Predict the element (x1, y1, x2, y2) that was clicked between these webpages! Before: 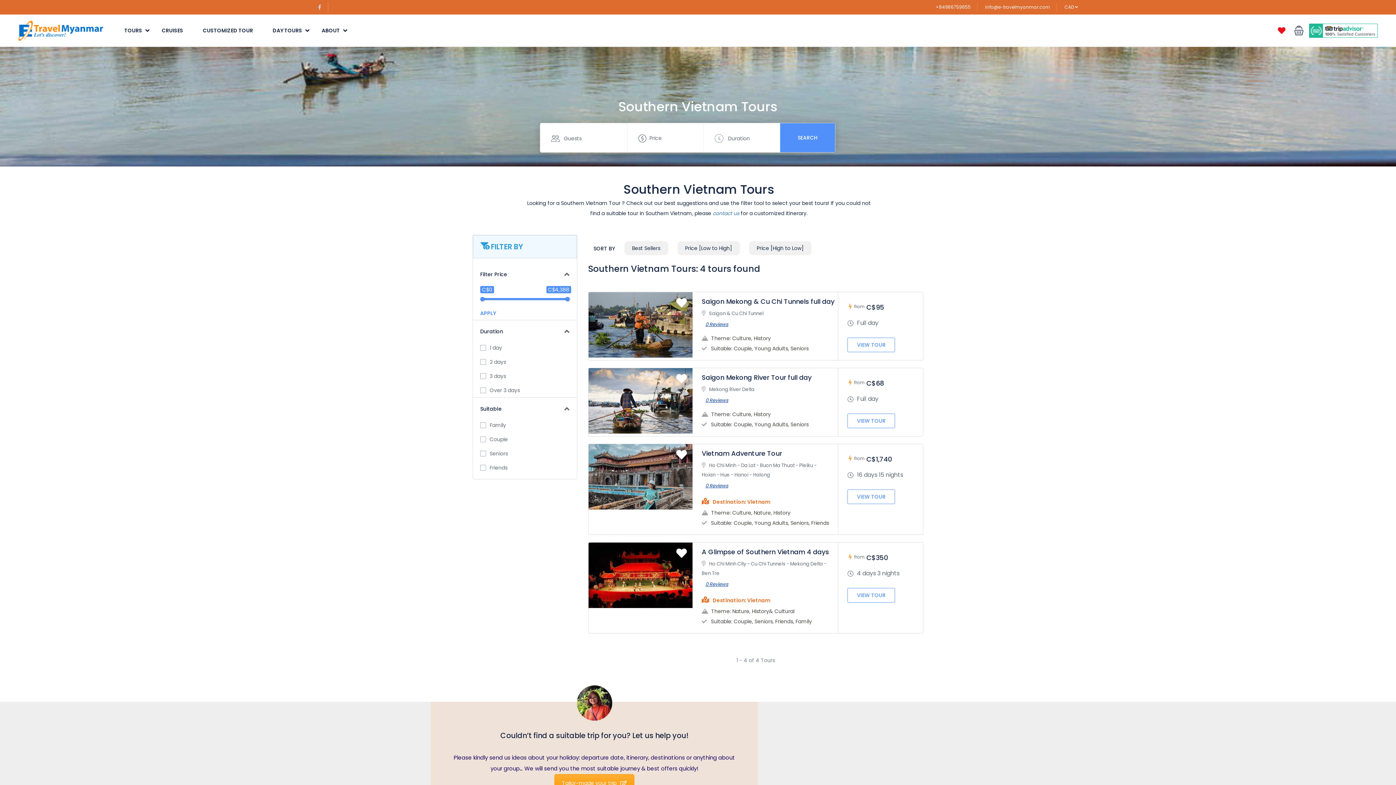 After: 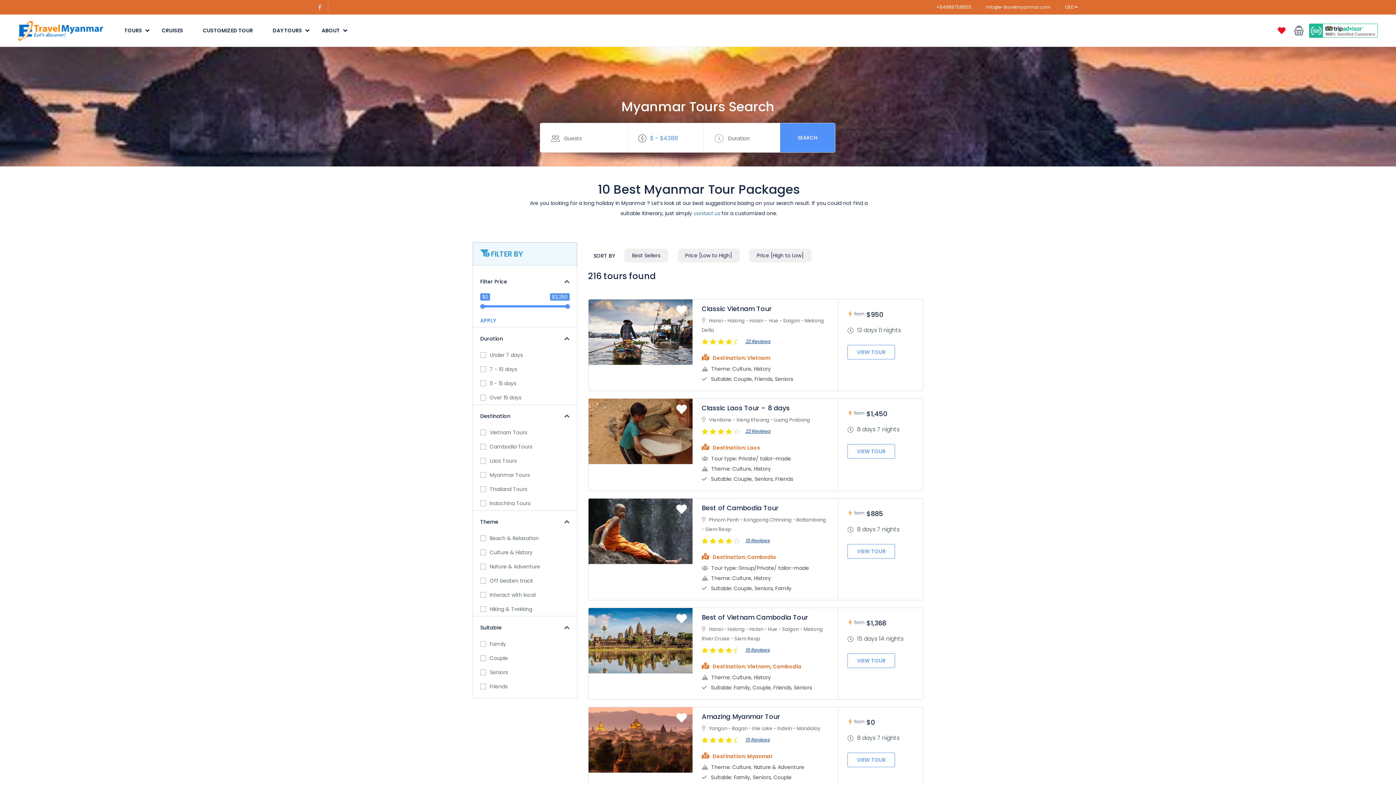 Action: label: SEARCH bbox: (780, 123, 835, 152)